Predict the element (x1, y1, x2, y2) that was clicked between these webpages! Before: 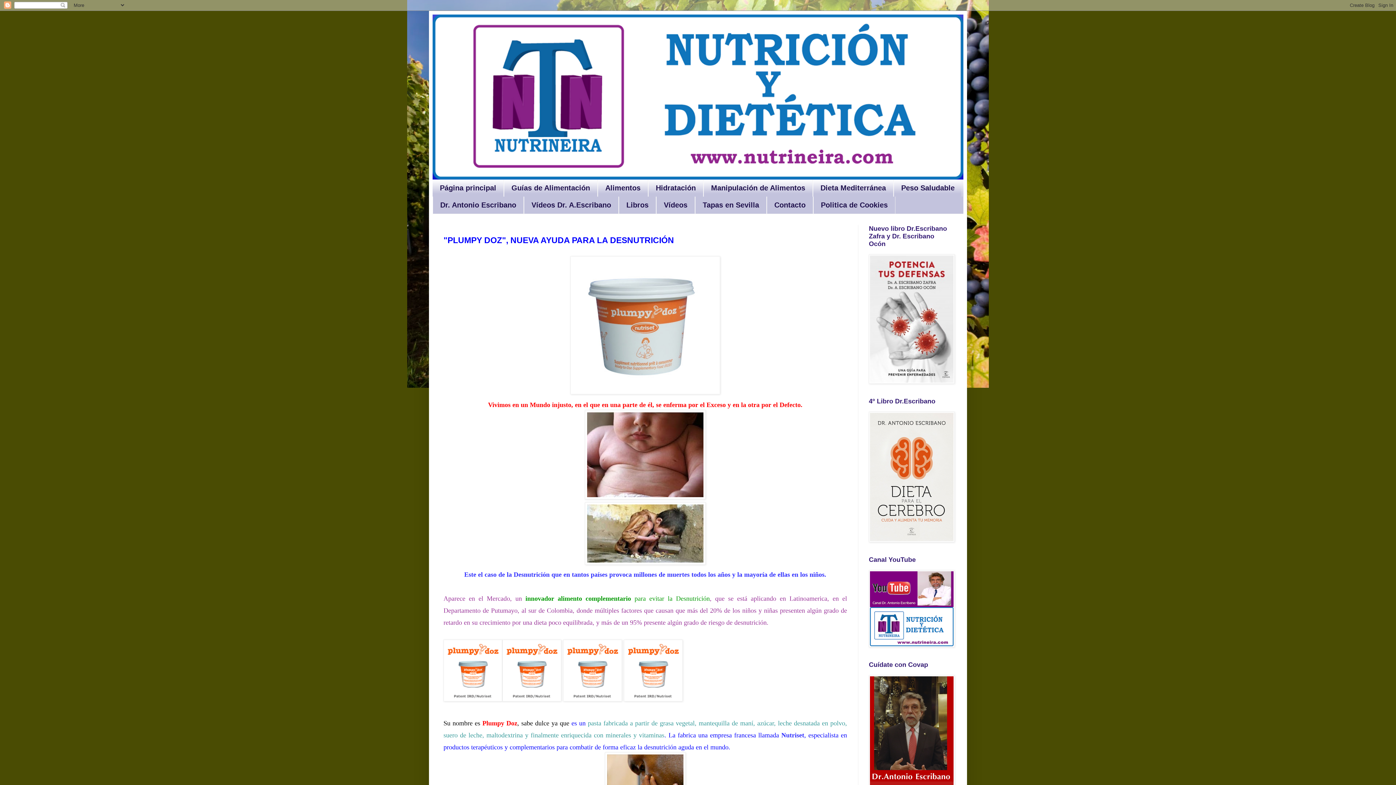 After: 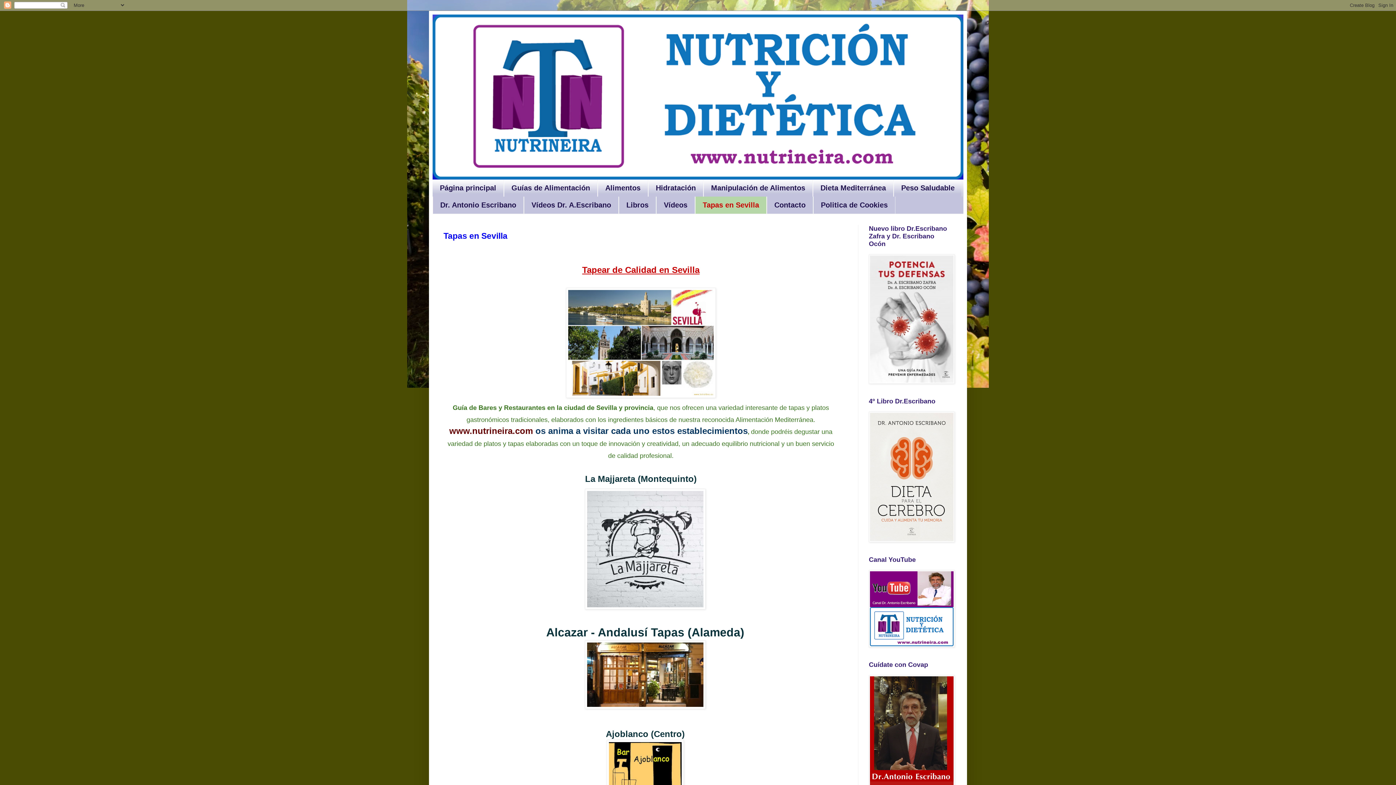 Action: bbox: (695, 196, 766, 213) label: Tapas en Sevilla